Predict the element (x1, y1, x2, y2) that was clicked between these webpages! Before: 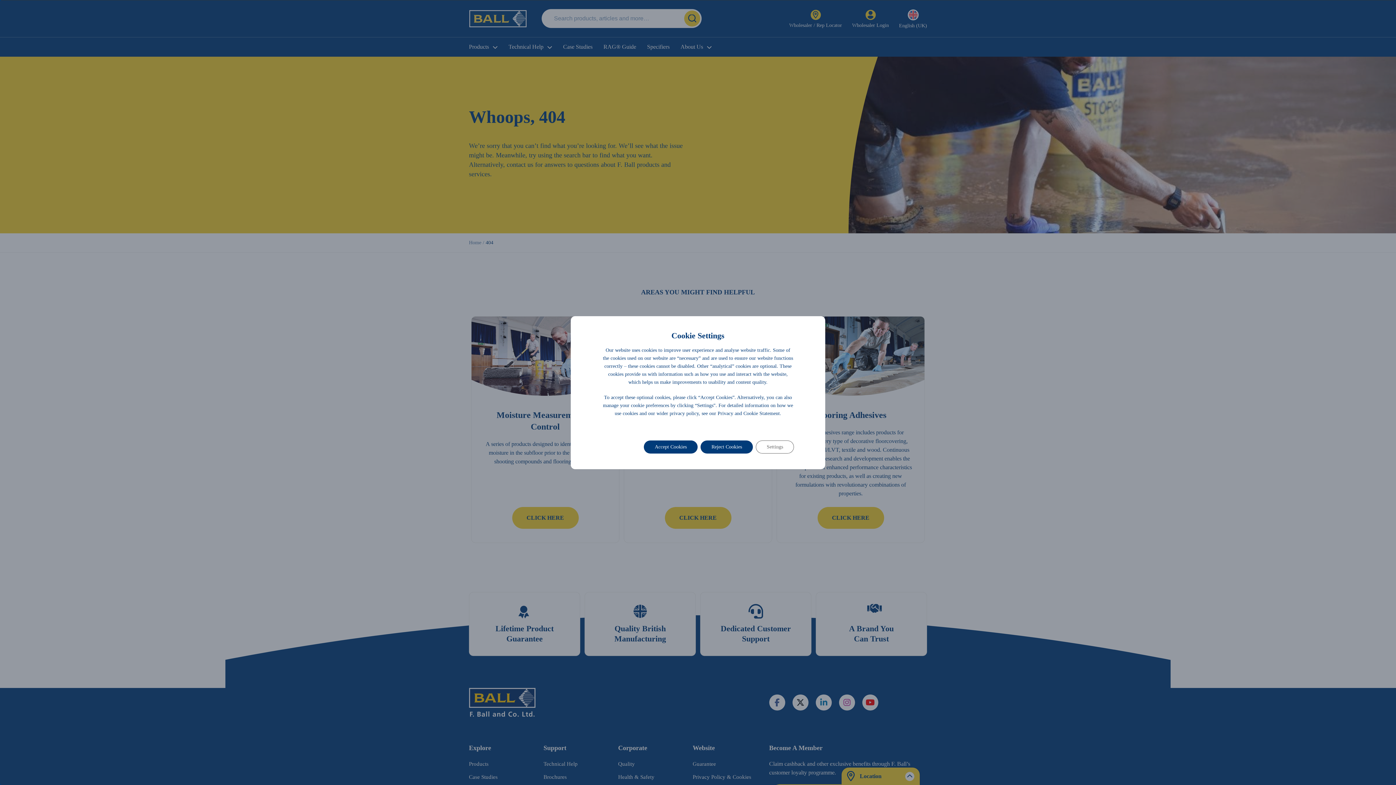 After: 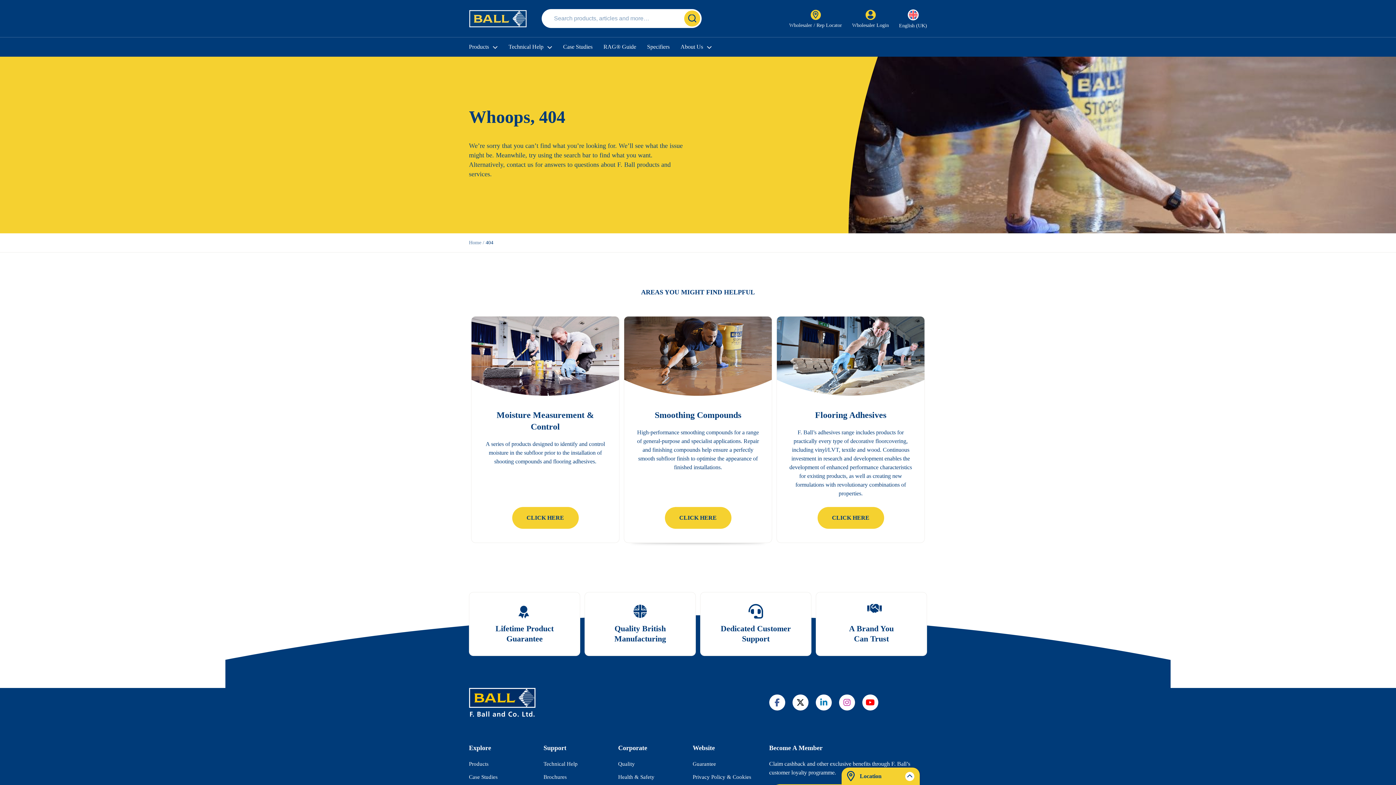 Action: bbox: (644, 440, 697, 453) label: Accept Cookies